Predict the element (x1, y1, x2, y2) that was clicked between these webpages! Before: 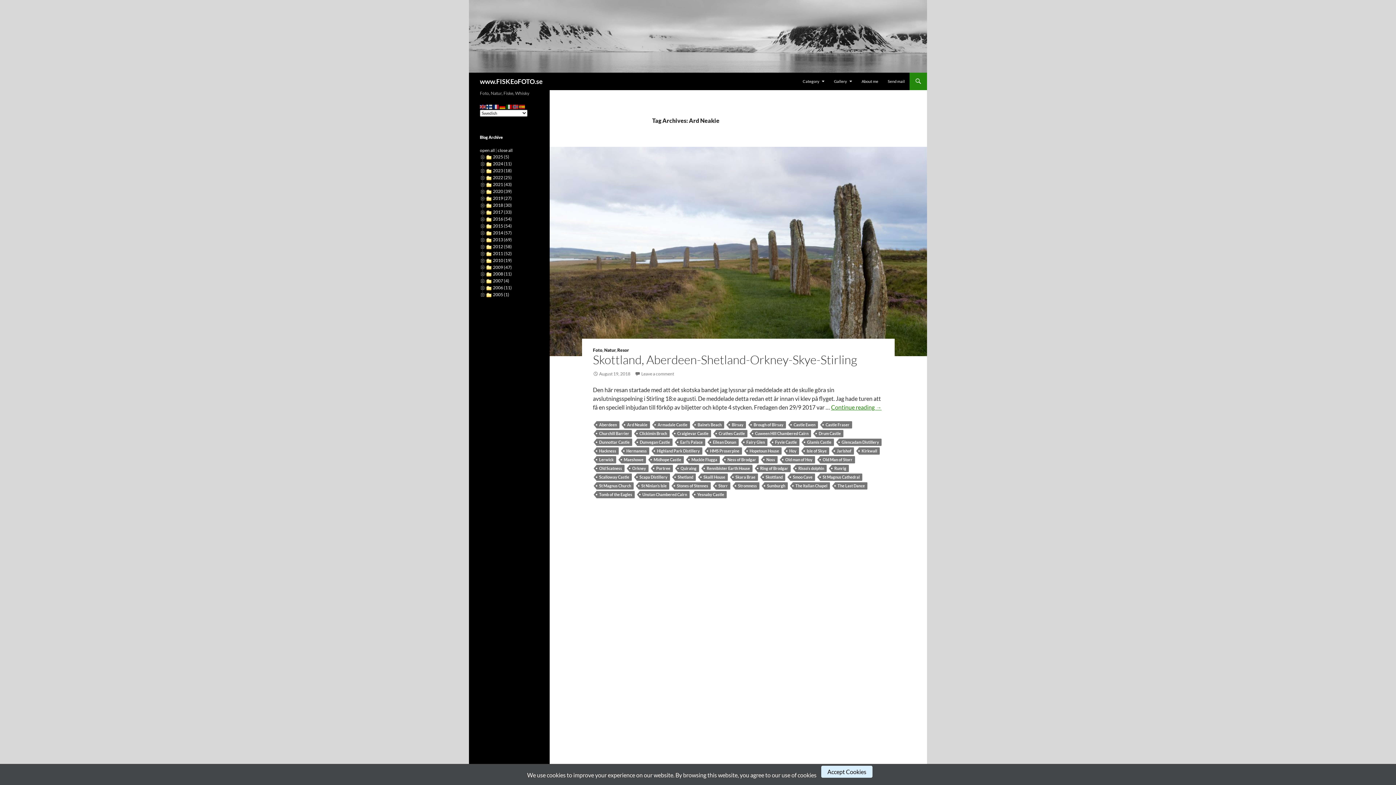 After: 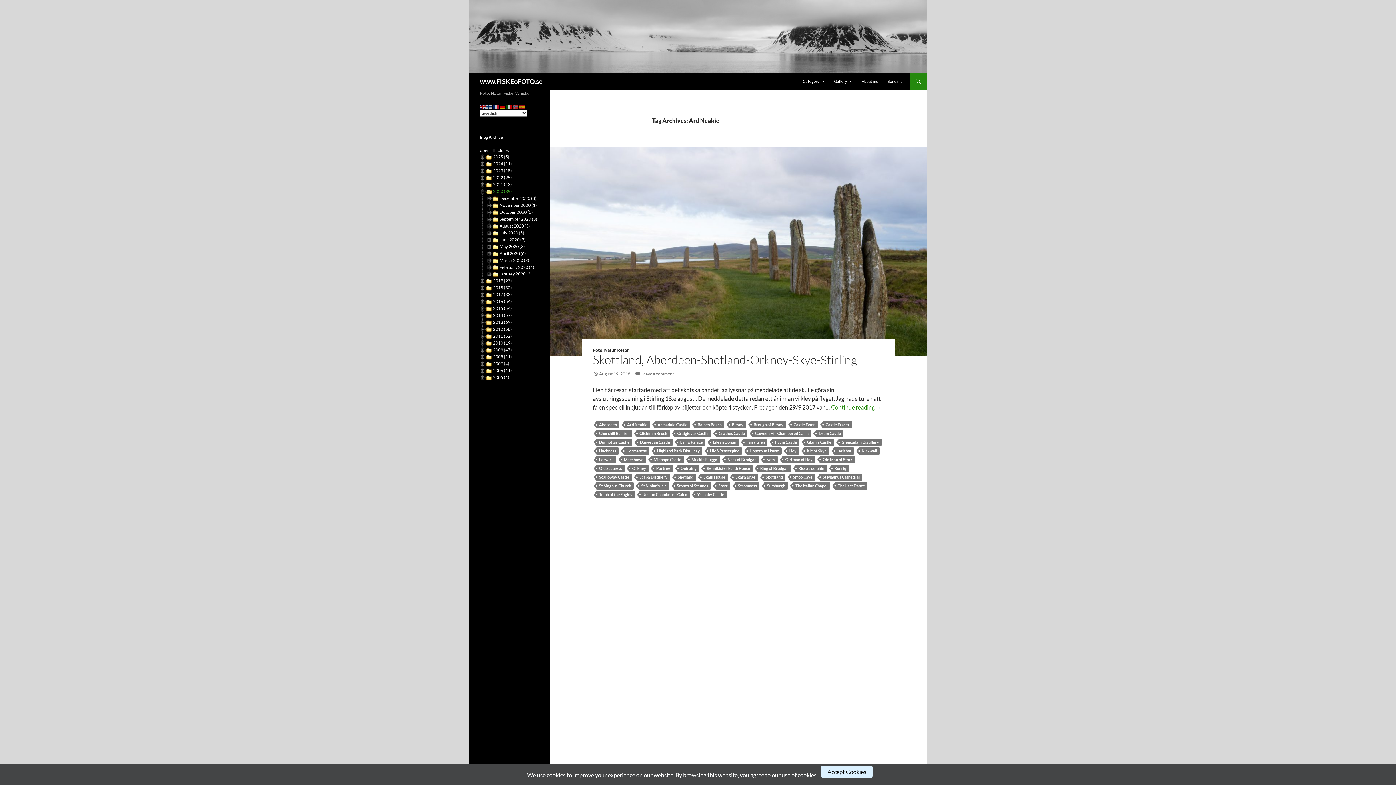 Action: label: 2020 (39) bbox: (493, 188, 512, 194)